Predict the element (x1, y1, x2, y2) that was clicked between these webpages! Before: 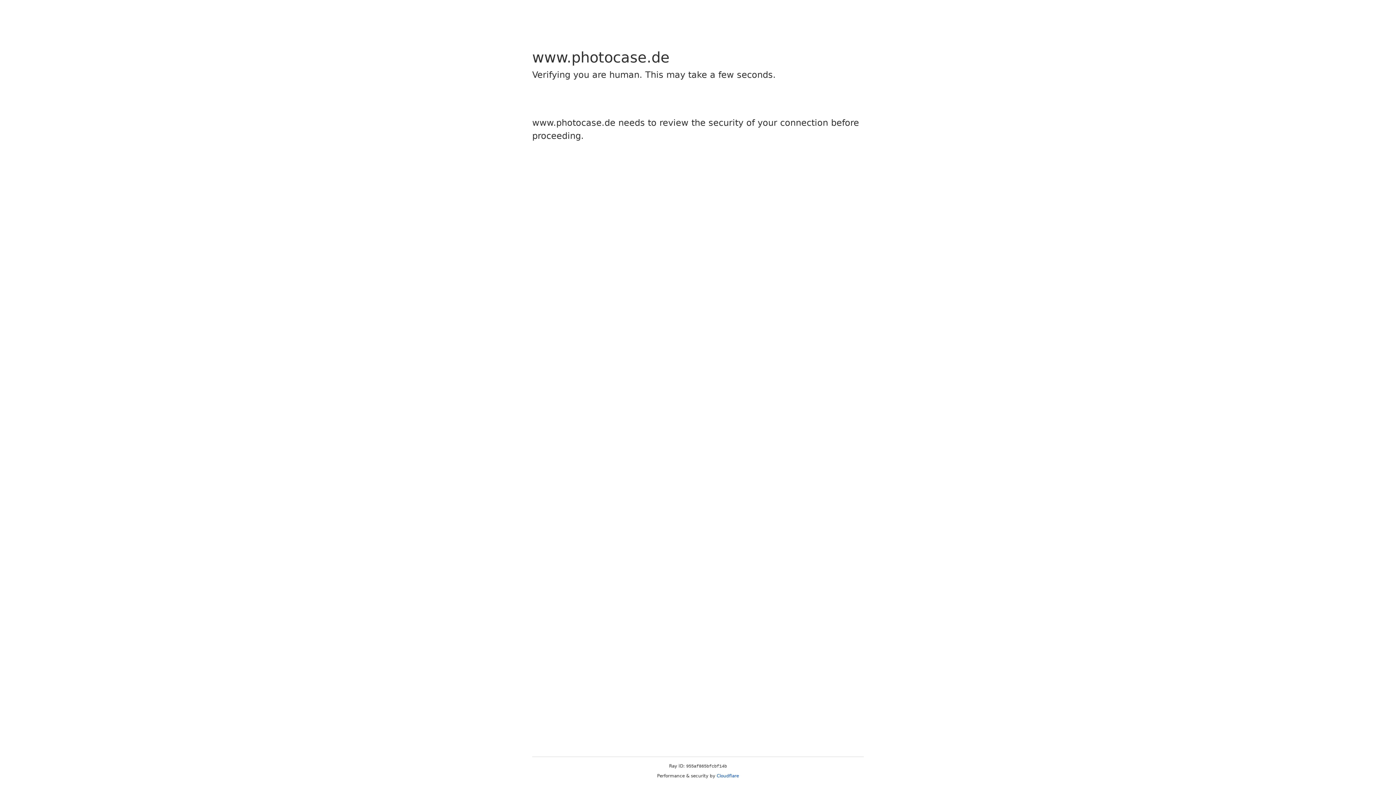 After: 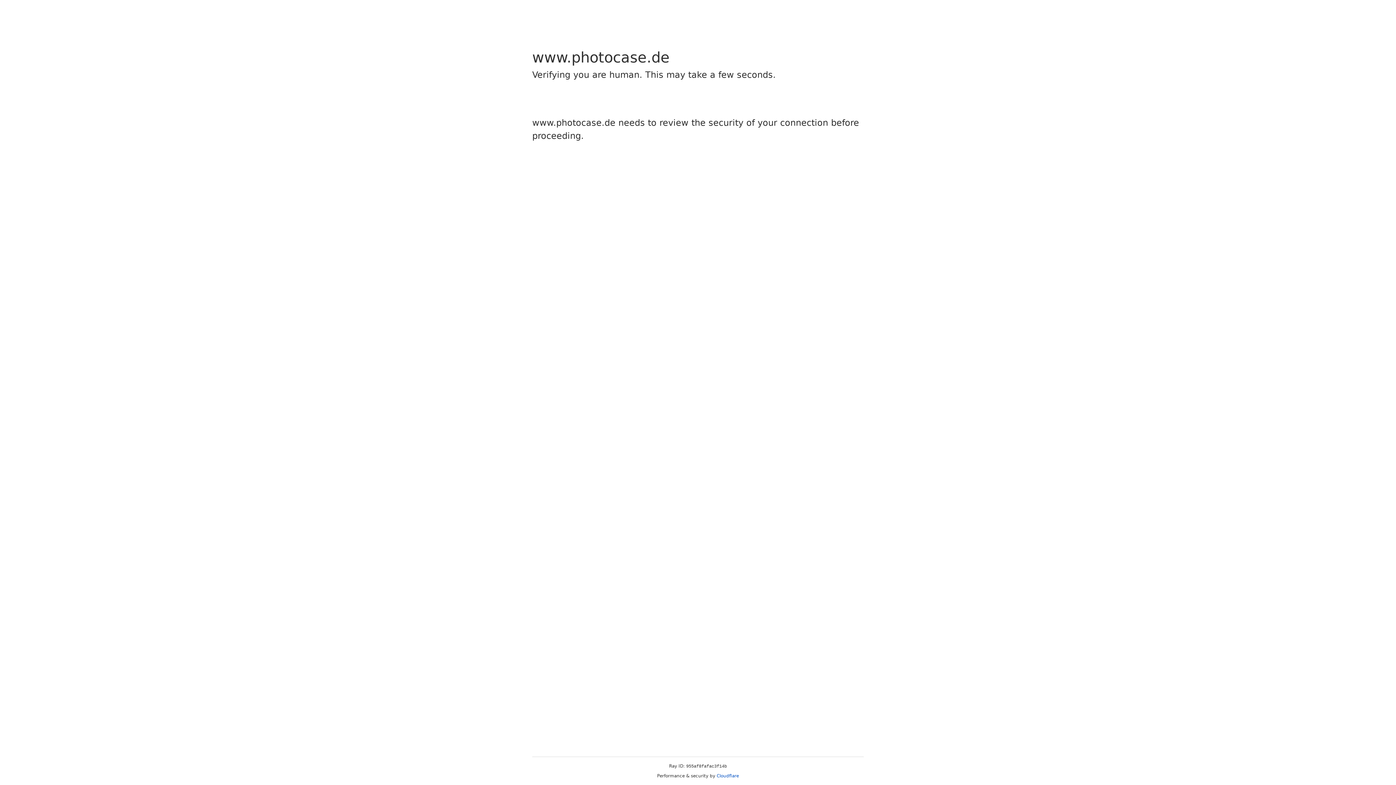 Action: label: Cloudflare bbox: (716, 773, 739, 778)